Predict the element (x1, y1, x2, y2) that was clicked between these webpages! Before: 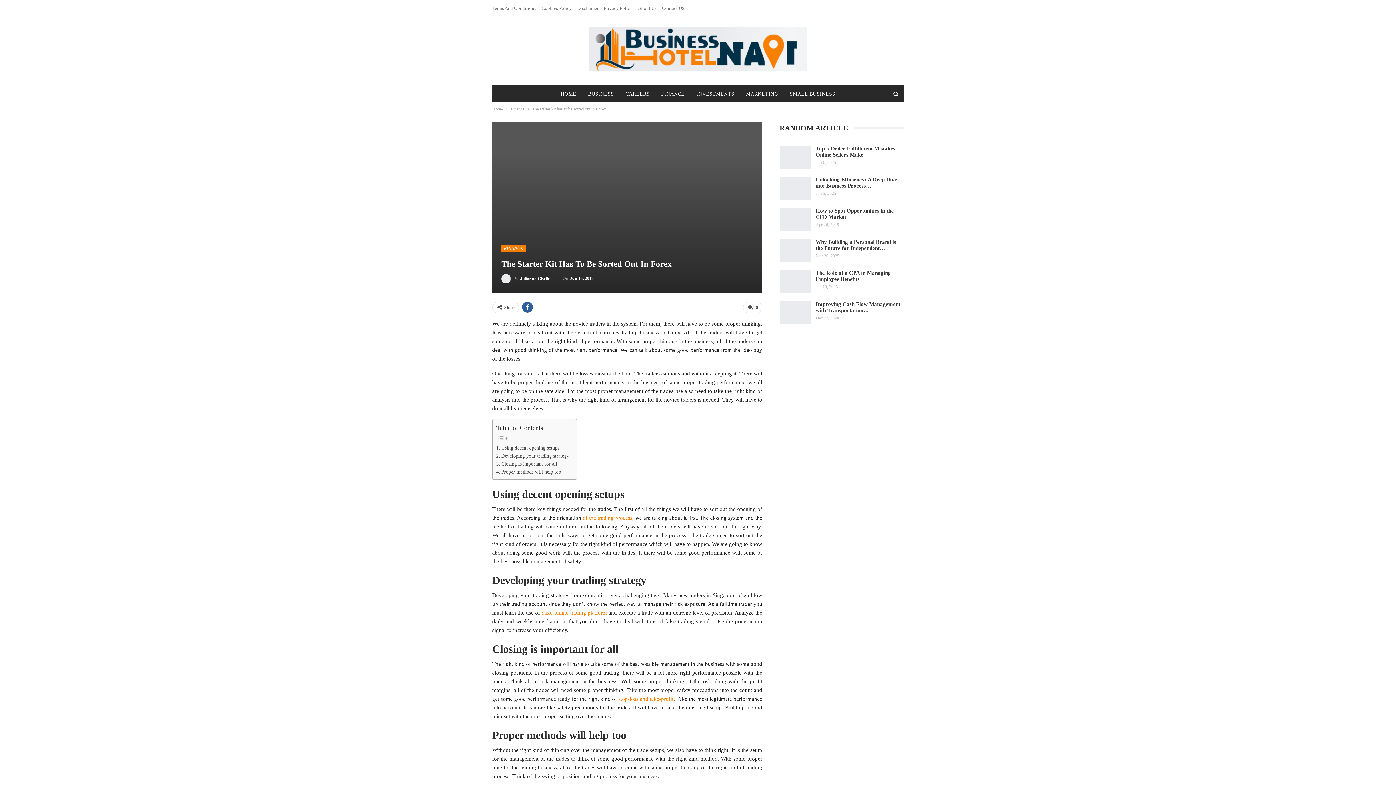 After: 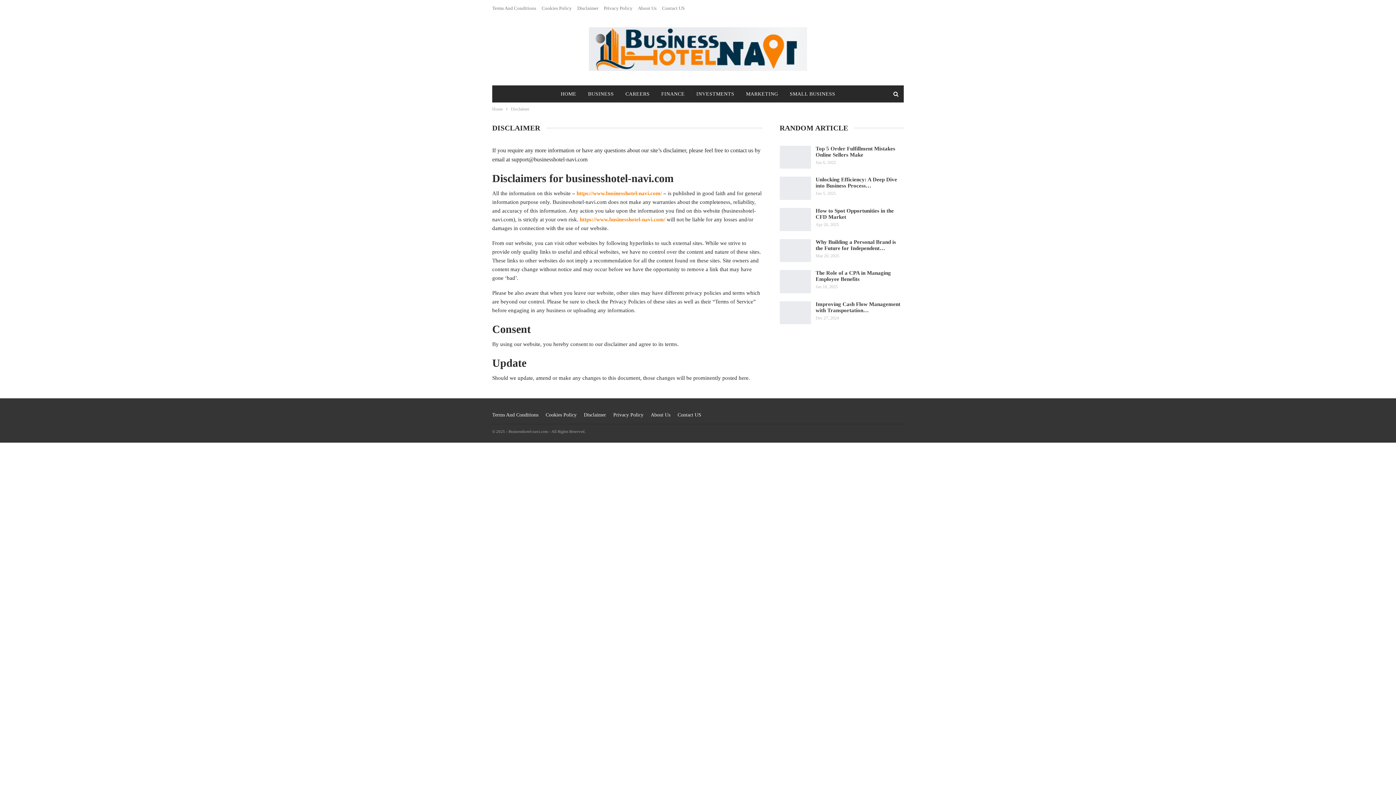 Action: bbox: (577, 5, 598, 10) label: Disclaimer